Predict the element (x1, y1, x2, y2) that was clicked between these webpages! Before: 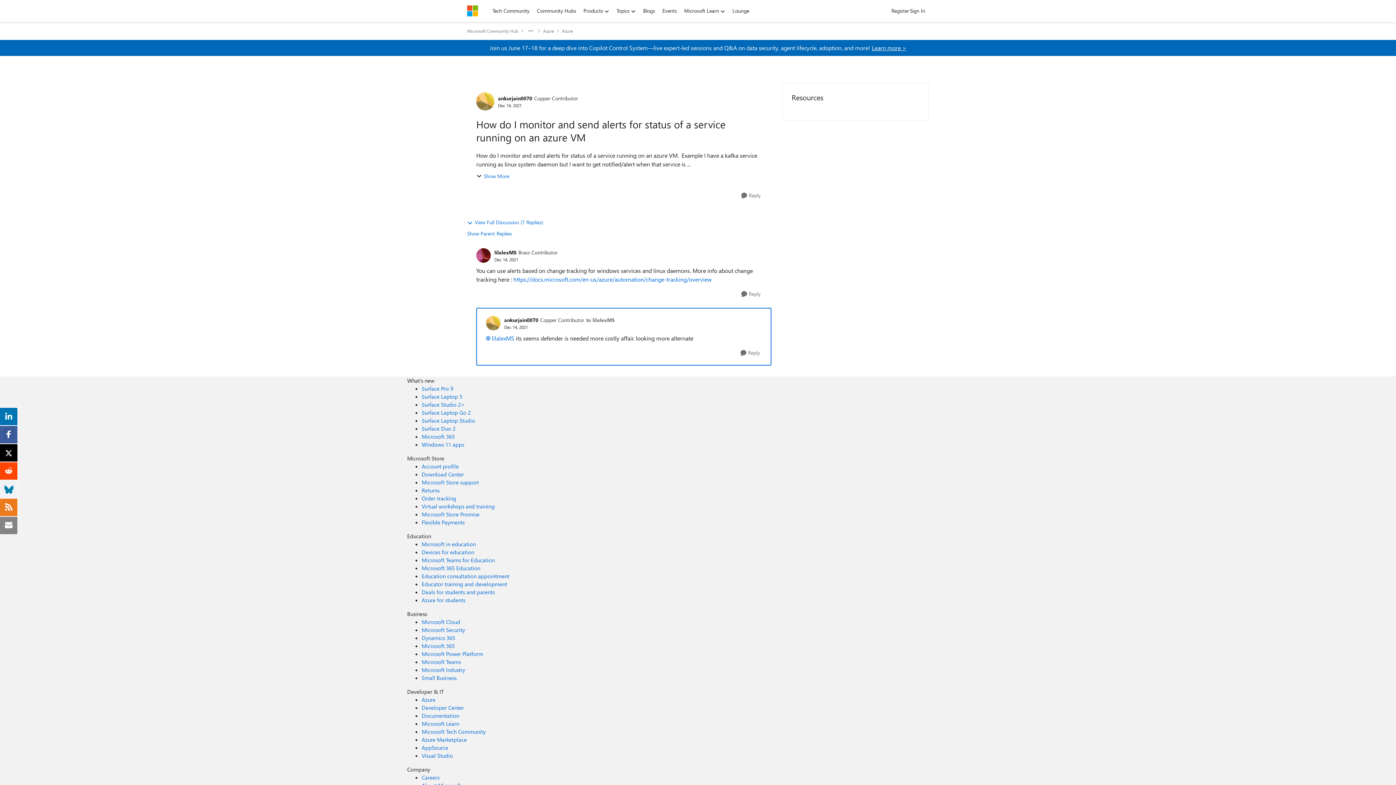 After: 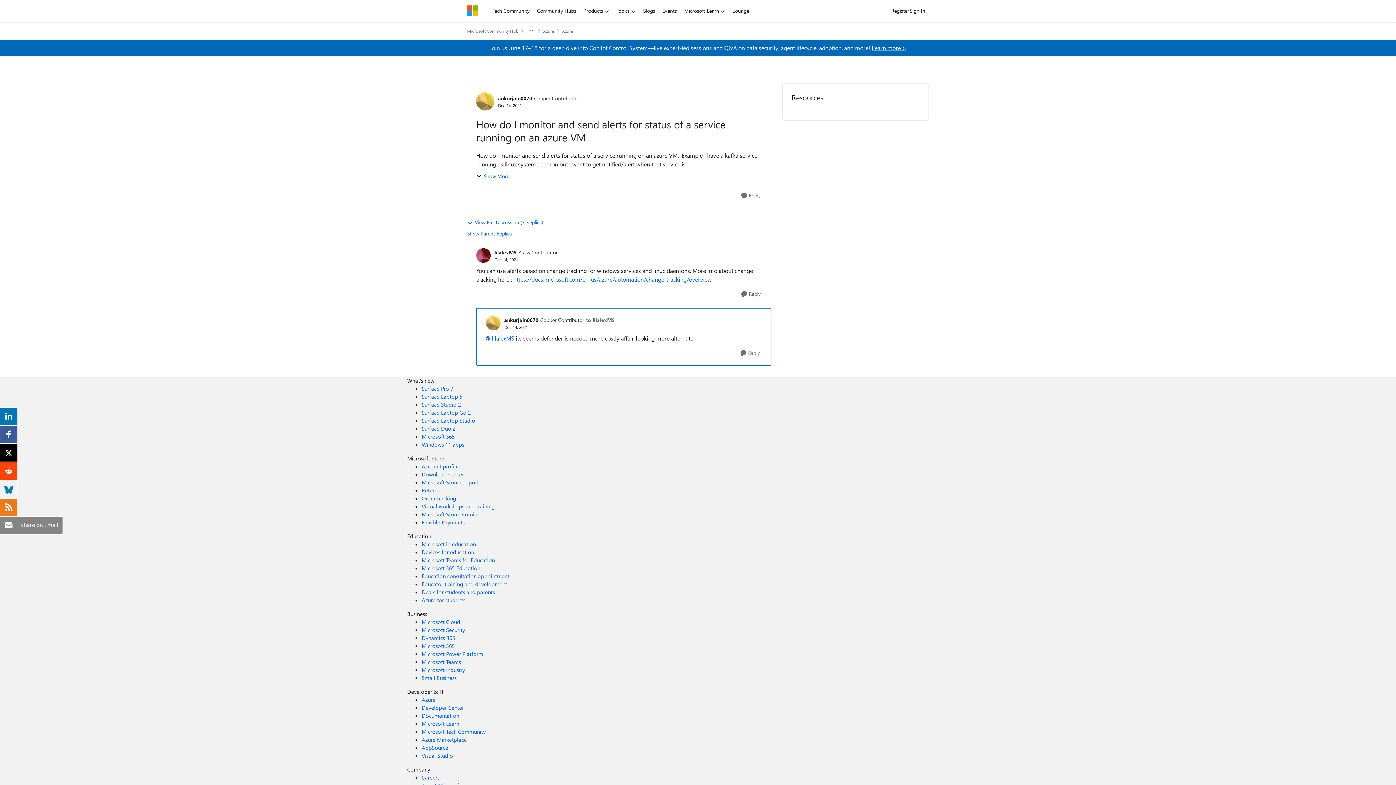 Action: bbox: (3, 520, 14, 528)